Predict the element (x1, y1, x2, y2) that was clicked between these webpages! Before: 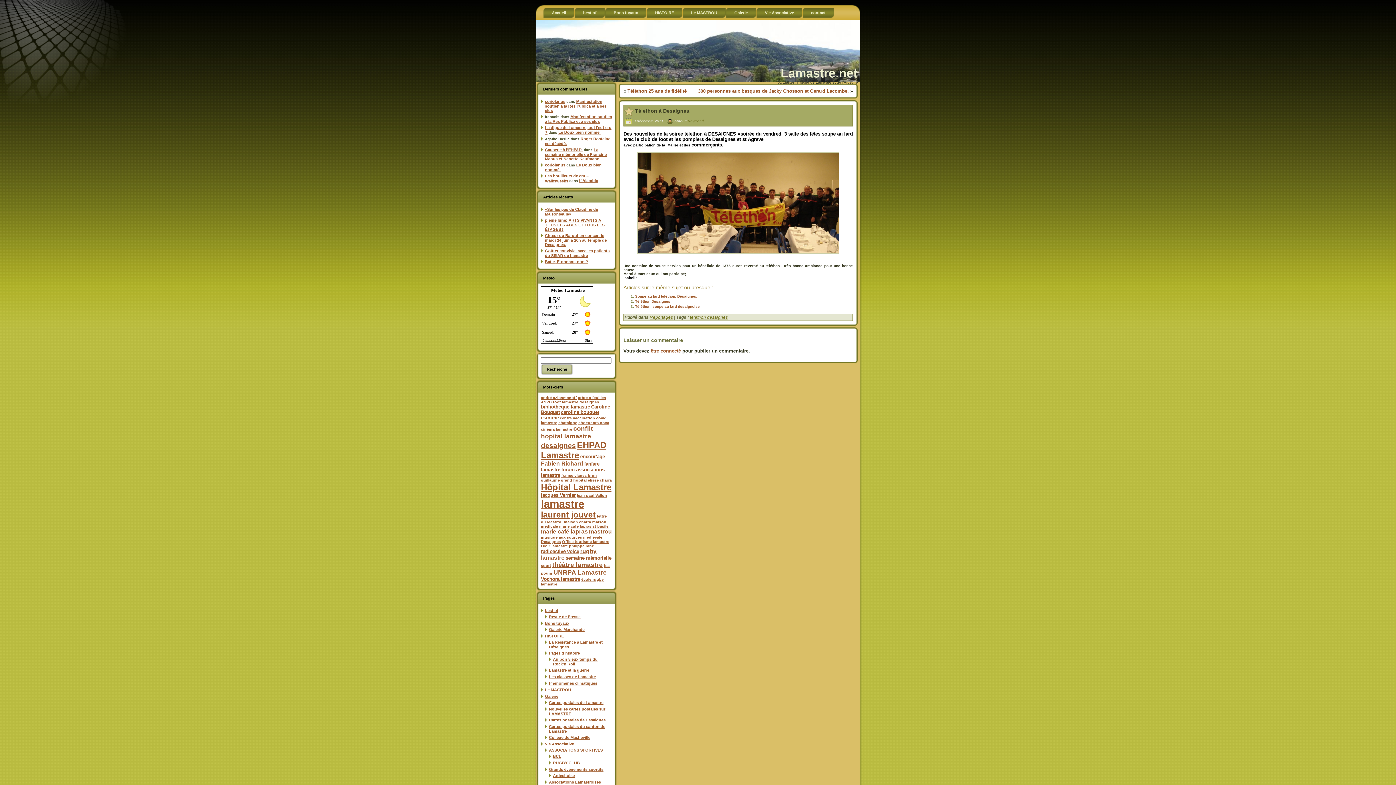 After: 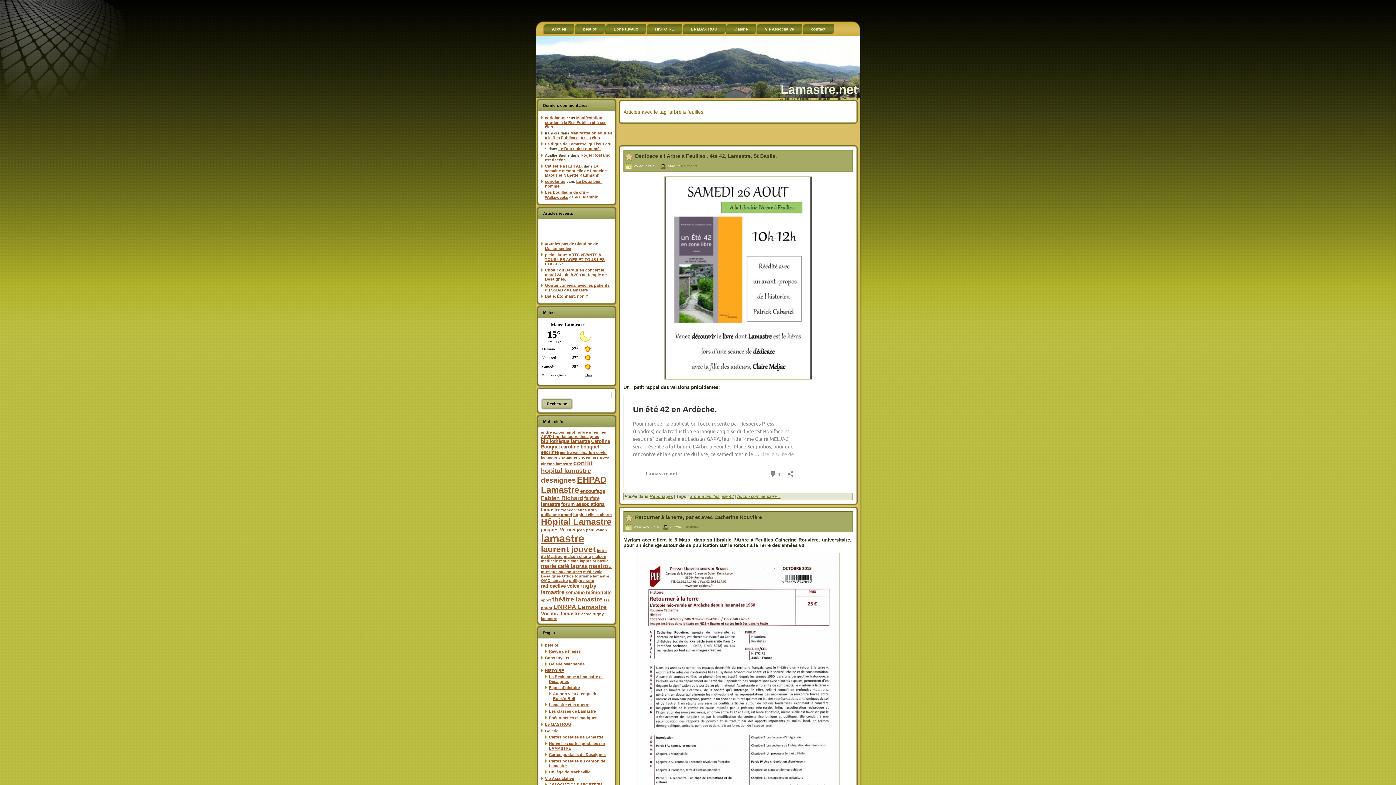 Action: bbox: (578, 395, 606, 400) label: arbre a feuilles